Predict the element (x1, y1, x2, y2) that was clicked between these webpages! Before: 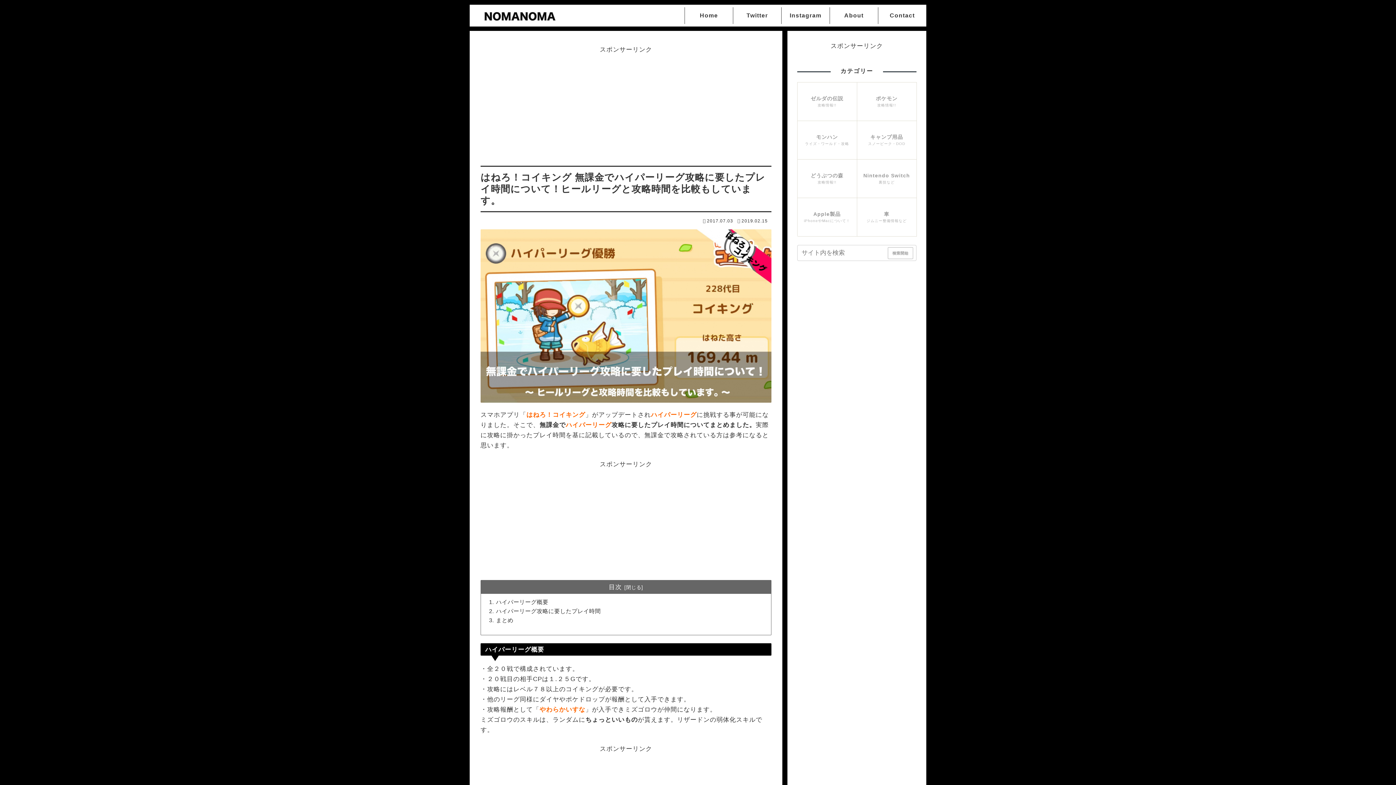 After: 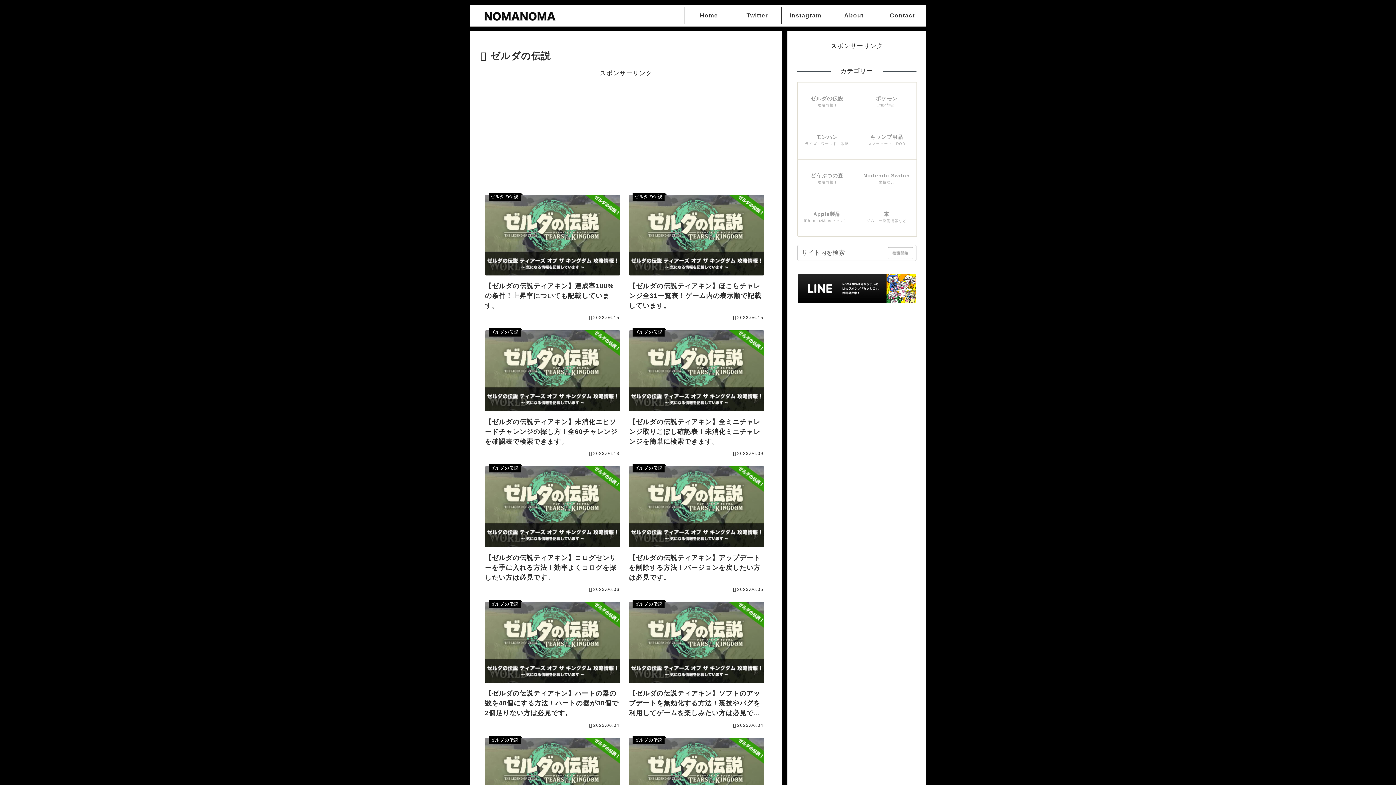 Action: label: ゼルダの伝説
攻略情報!! bbox: (797, 82, 857, 120)